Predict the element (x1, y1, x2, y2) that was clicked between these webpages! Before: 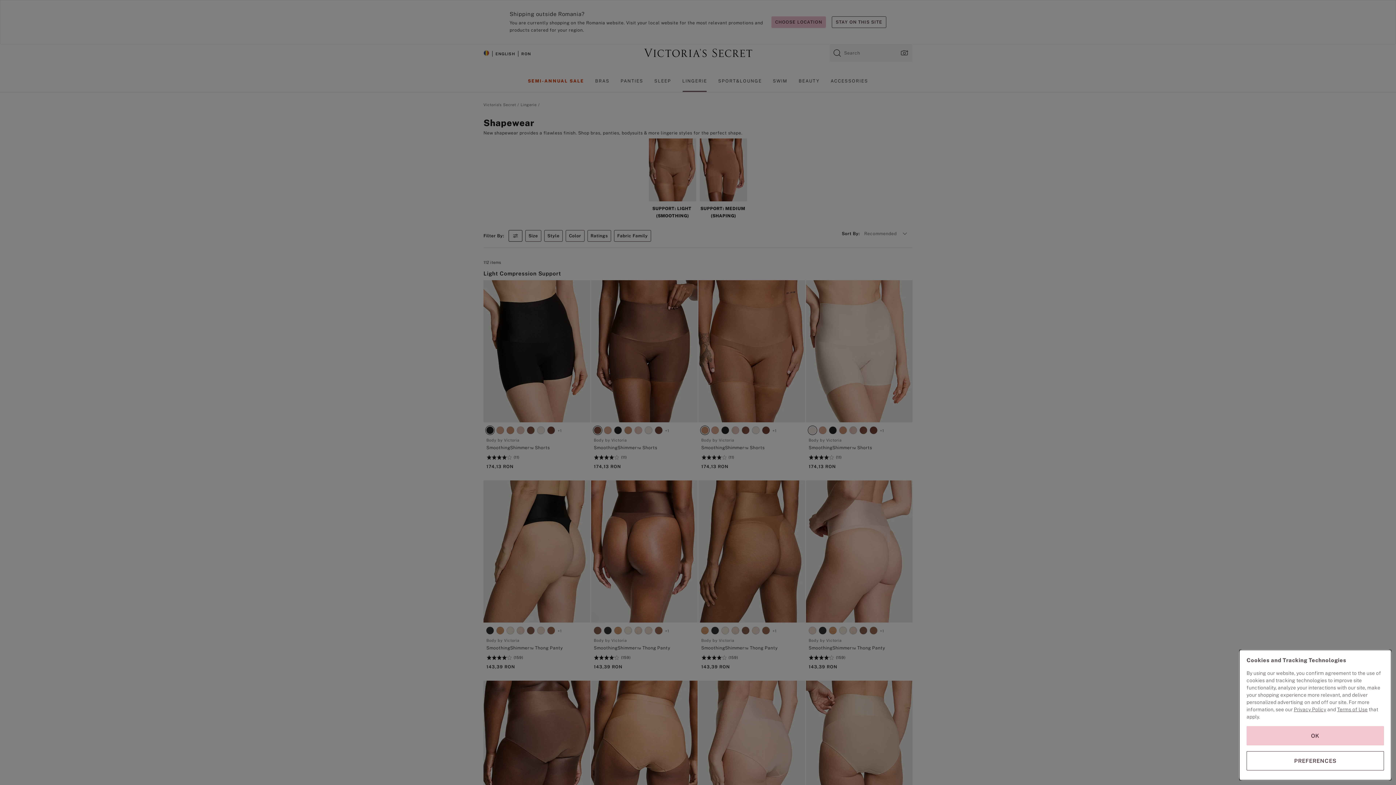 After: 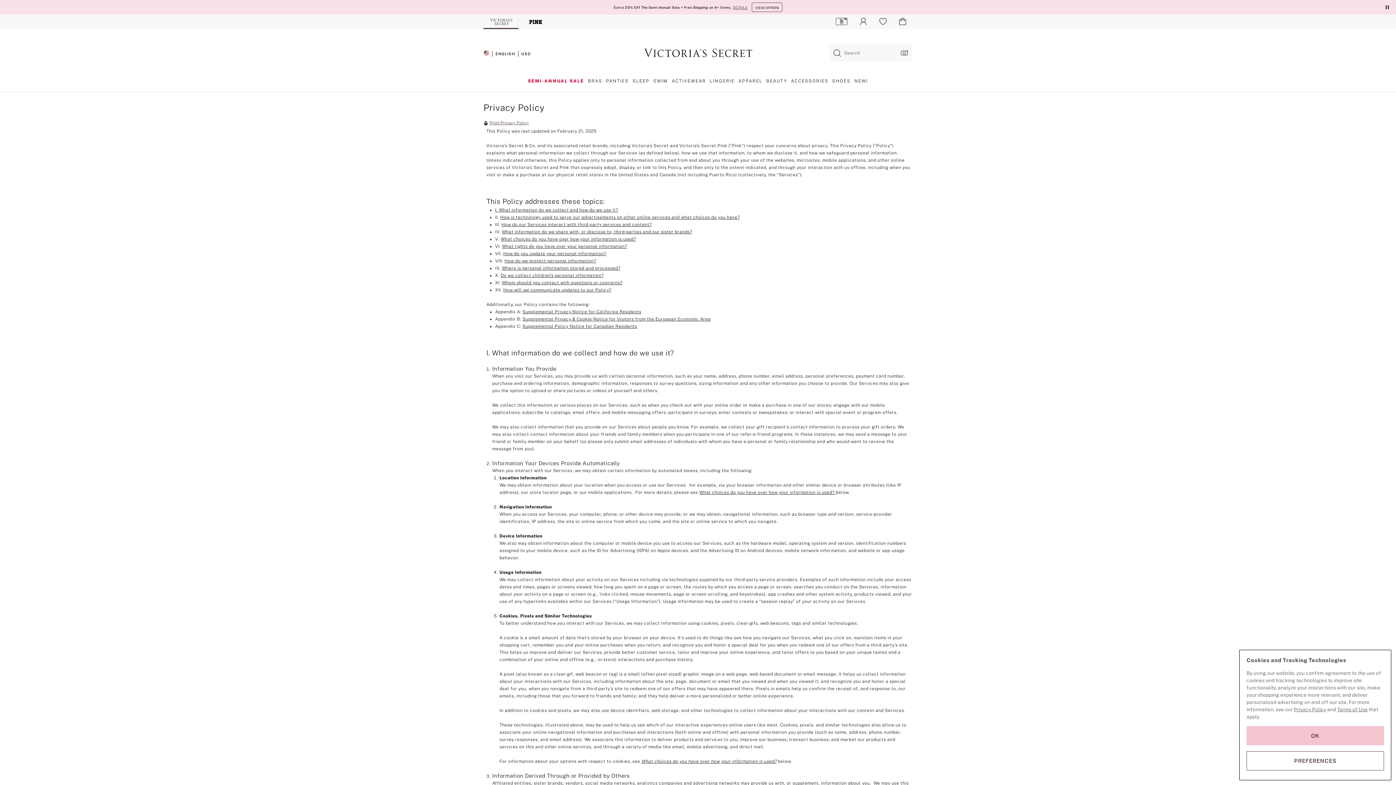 Action: label: Privacy Policy bbox: (1294, 706, 1326, 712)